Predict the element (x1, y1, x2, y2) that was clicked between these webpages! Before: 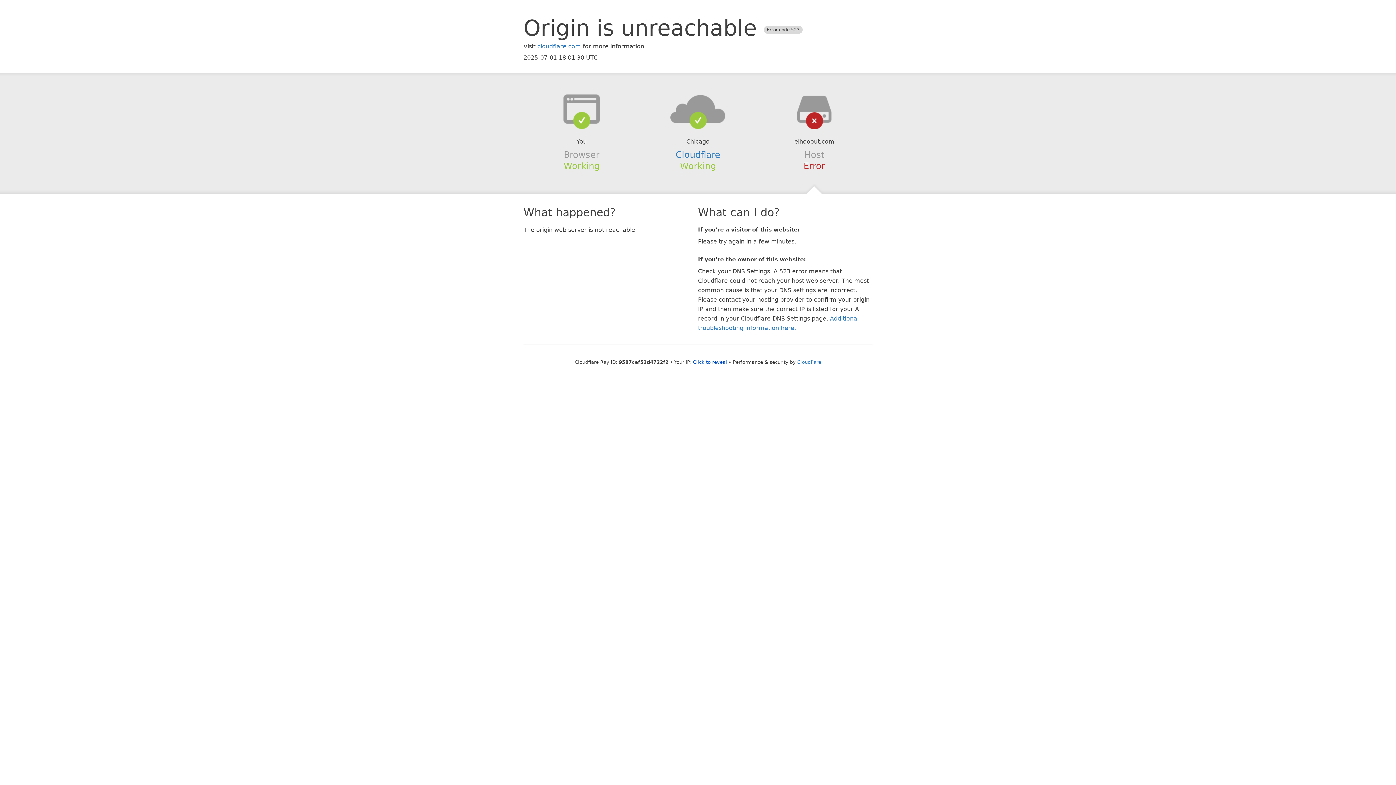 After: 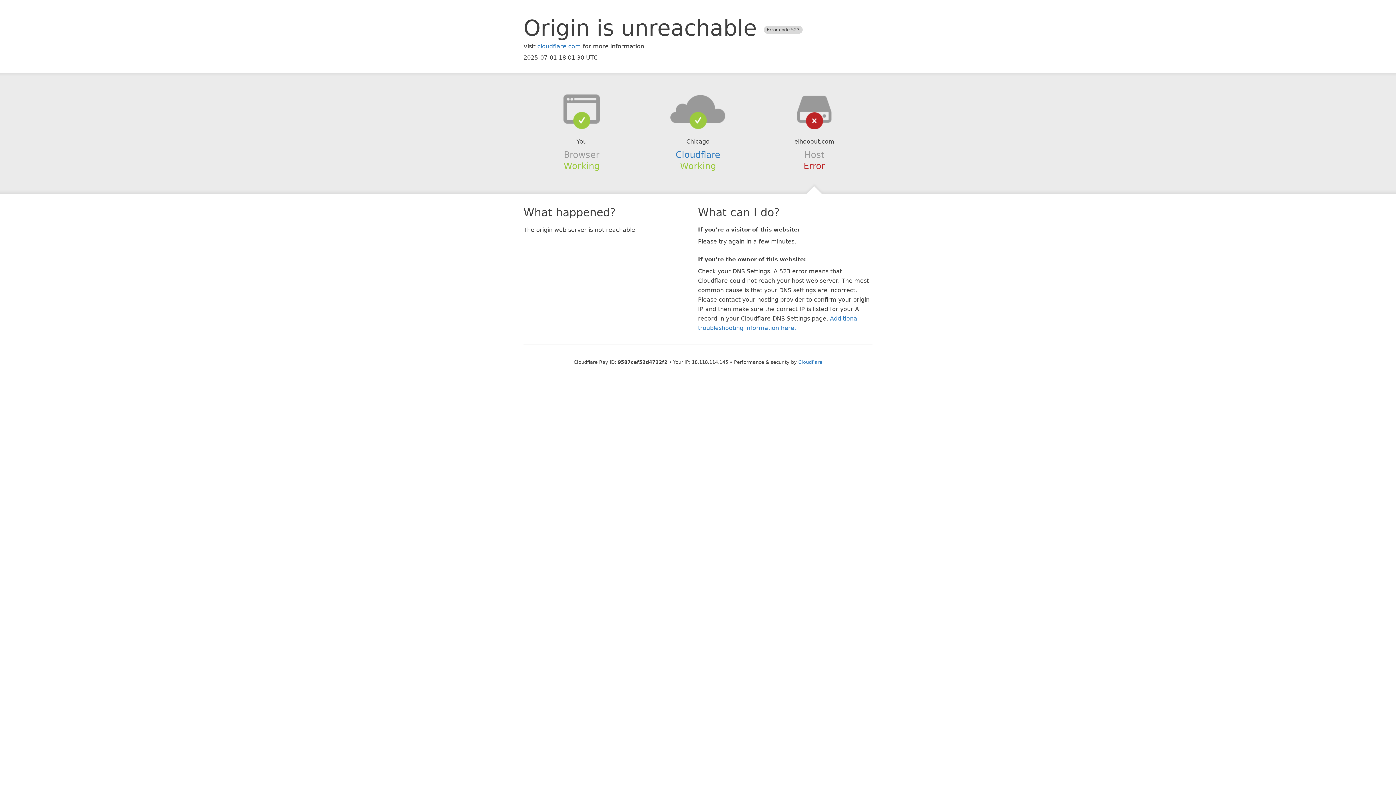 Action: bbox: (693, 359, 727, 364) label: Click to reveal